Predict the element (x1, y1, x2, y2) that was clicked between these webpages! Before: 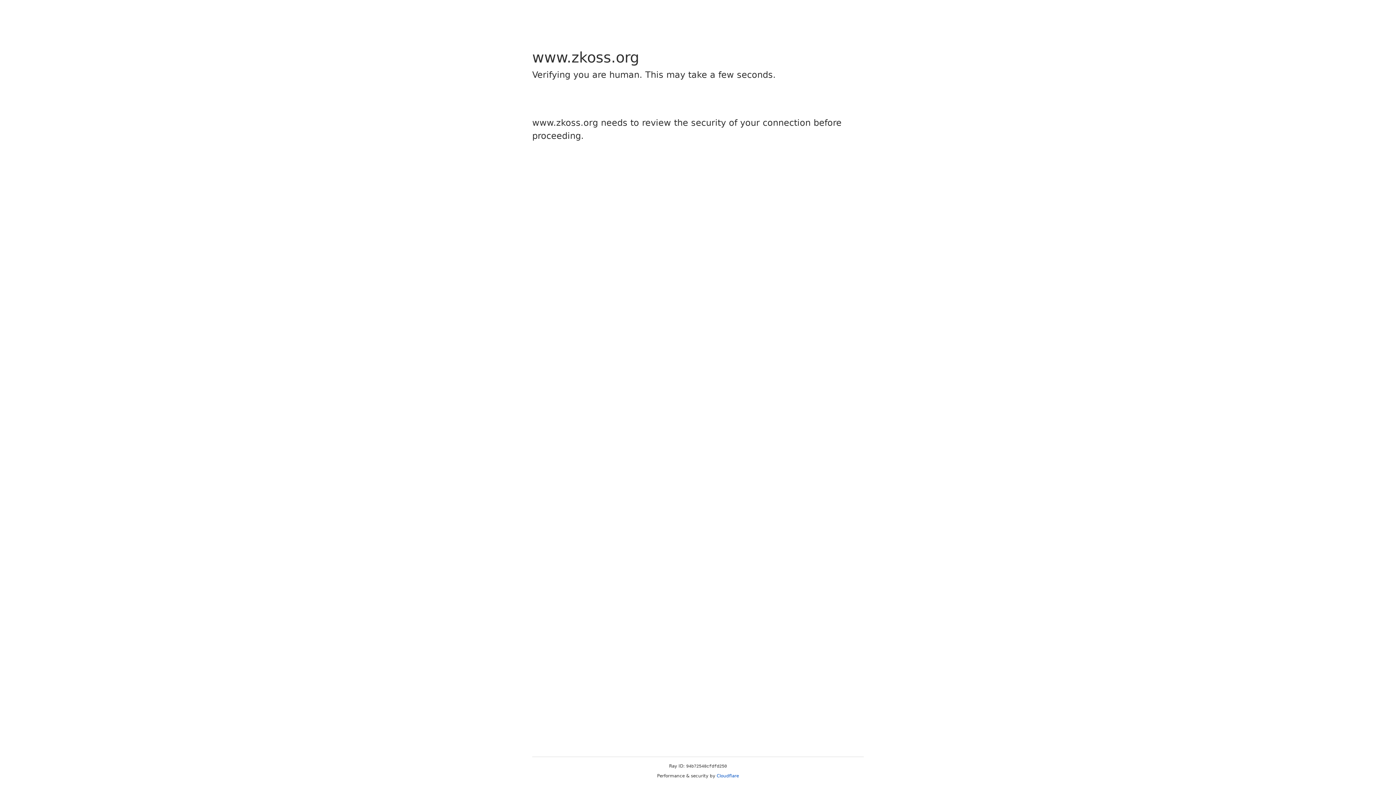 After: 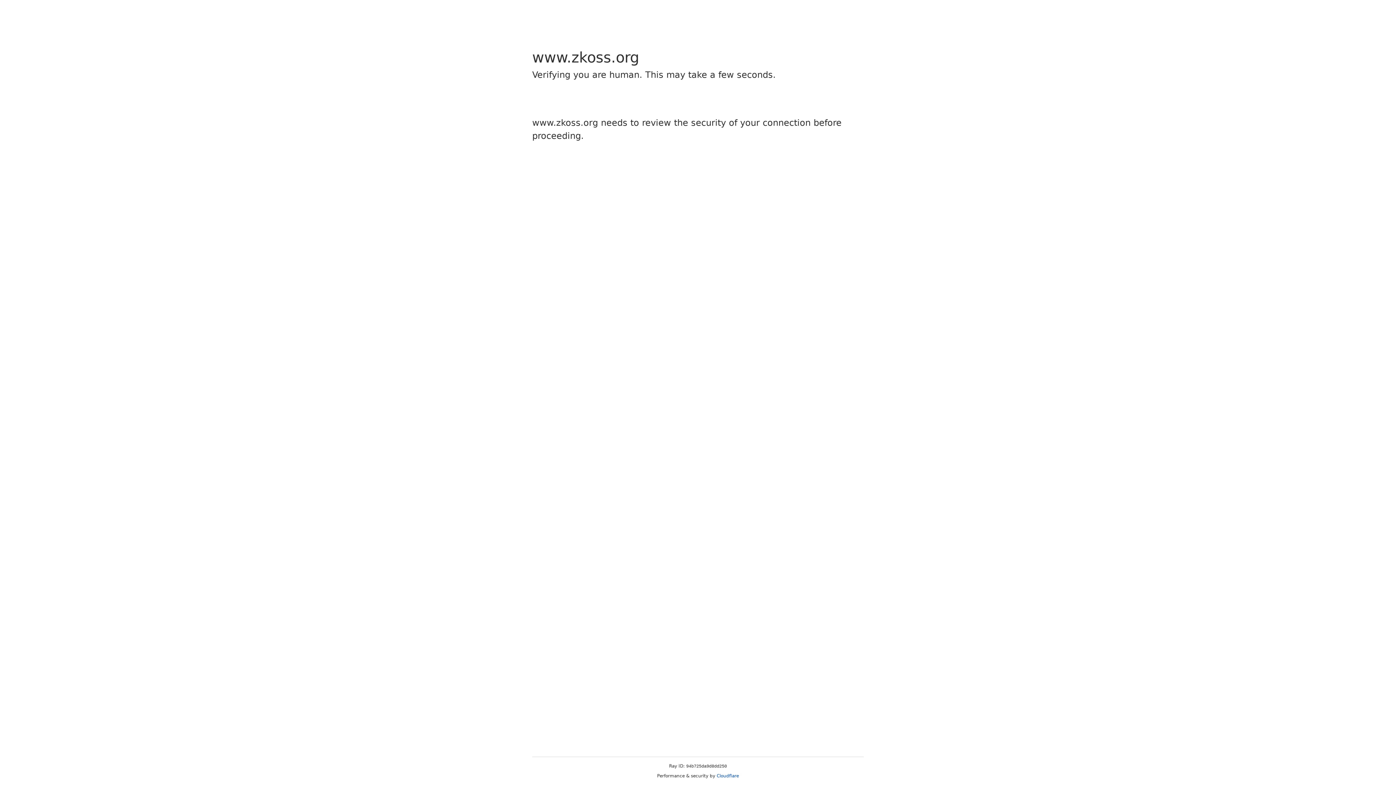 Action: label: Cloudflare bbox: (716, 773, 739, 778)